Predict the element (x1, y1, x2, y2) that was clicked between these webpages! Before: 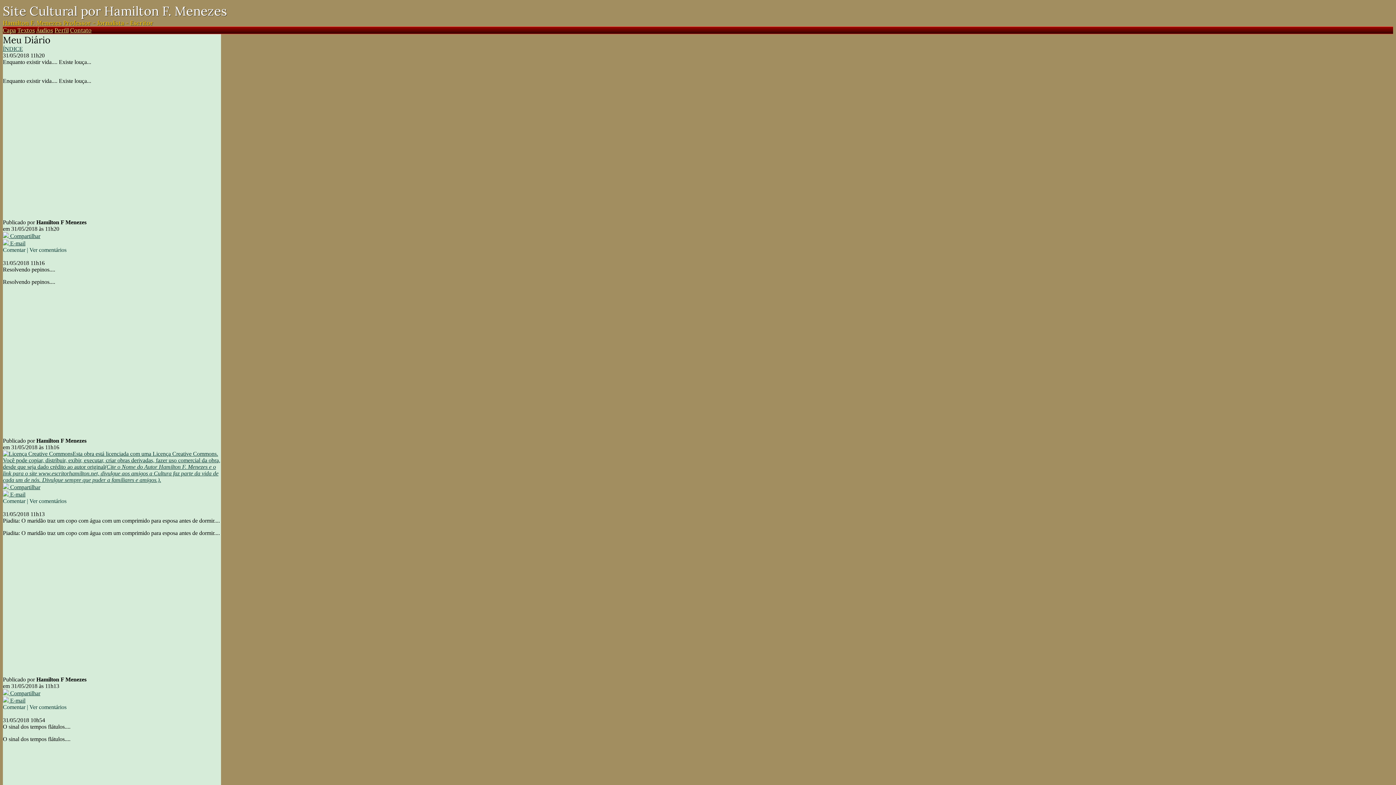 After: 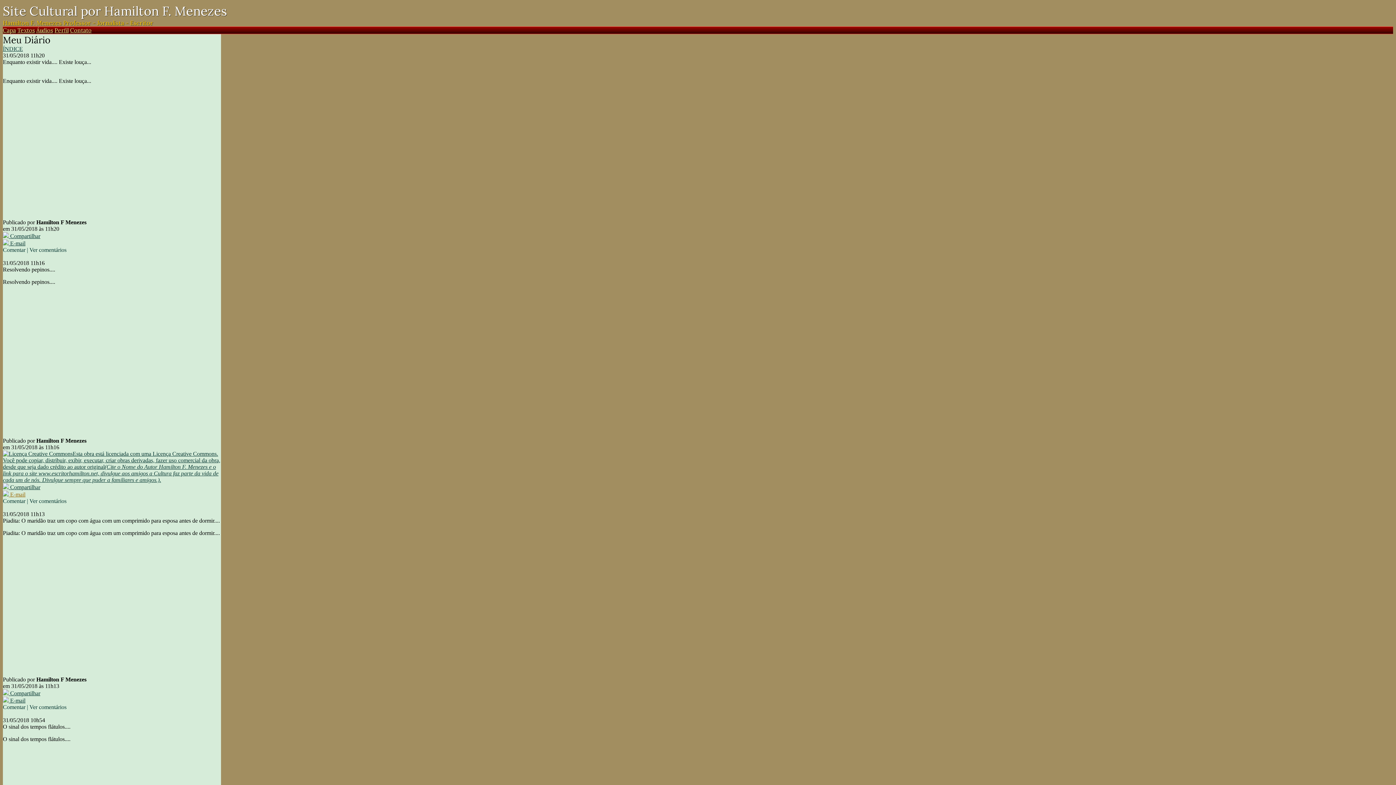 Action: label:  E-mail bbox: (2, 491, 25, 497)